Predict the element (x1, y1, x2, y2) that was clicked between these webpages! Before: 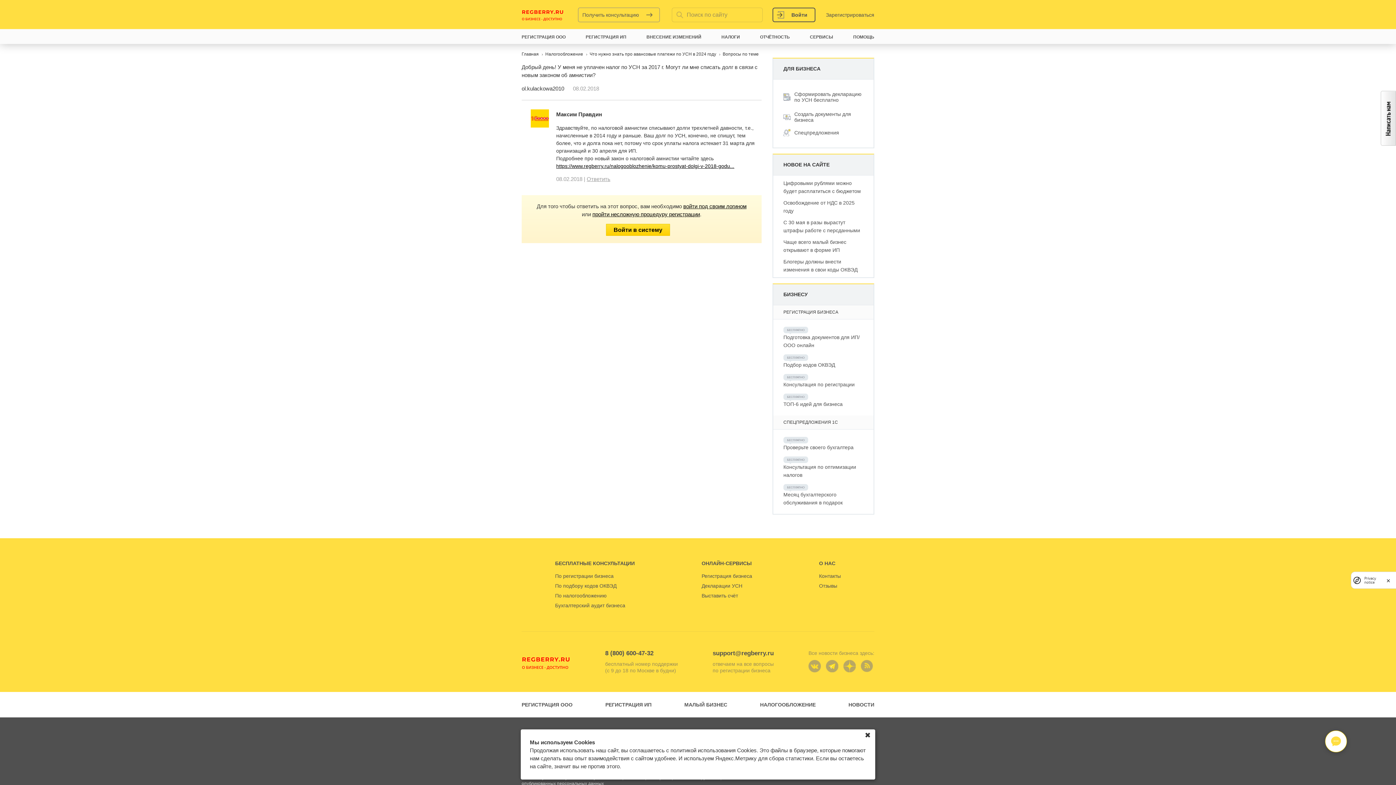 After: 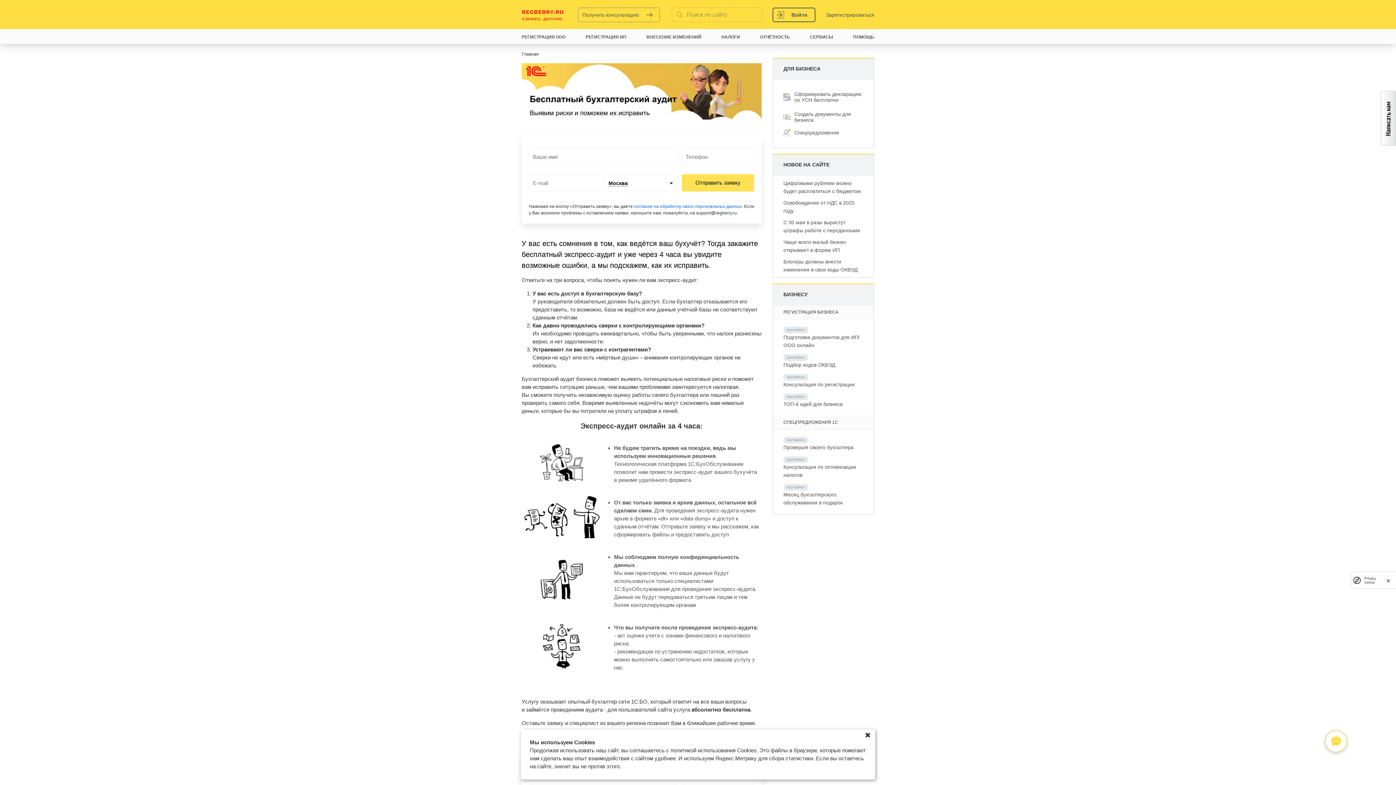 Action: bbox: (783, 444, 853, 450) label: Проверьте своего бухгалтера